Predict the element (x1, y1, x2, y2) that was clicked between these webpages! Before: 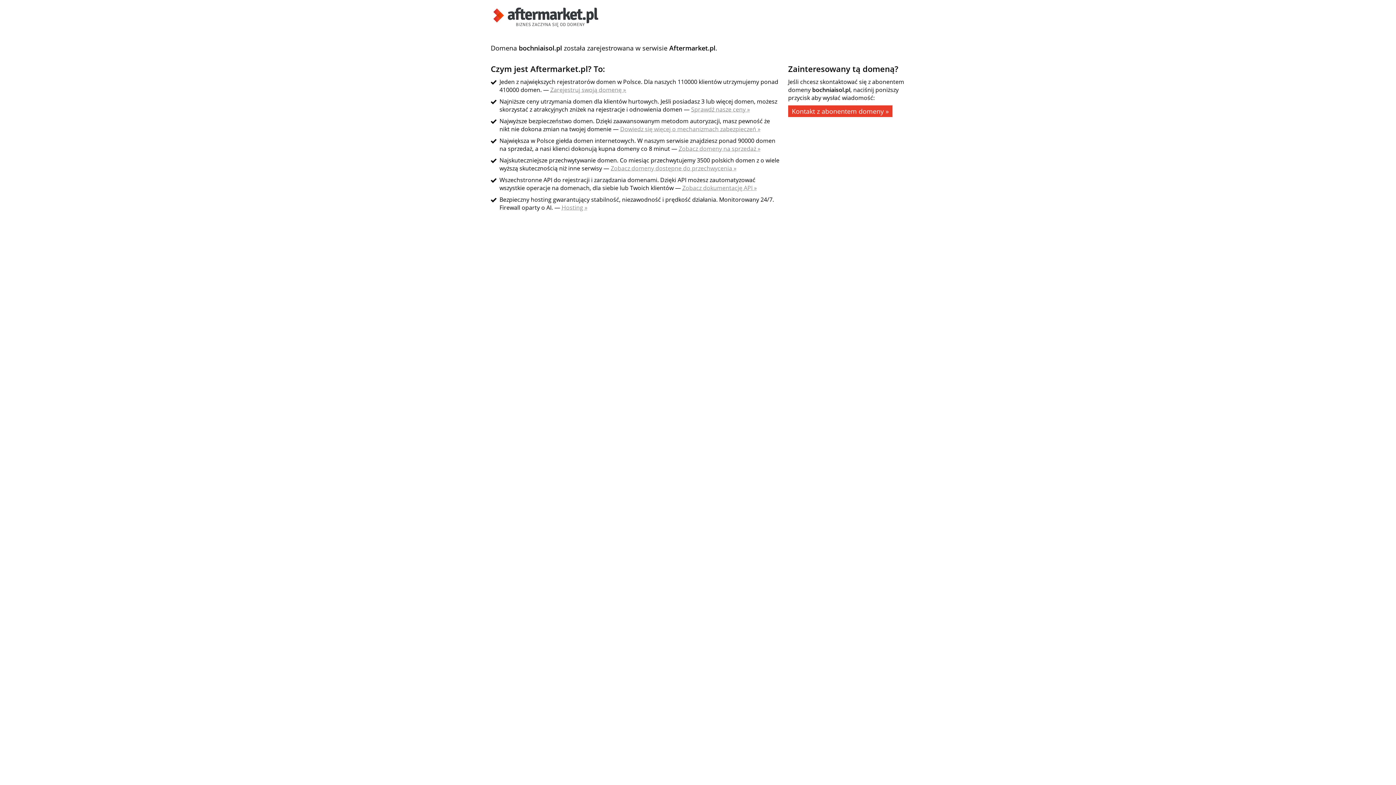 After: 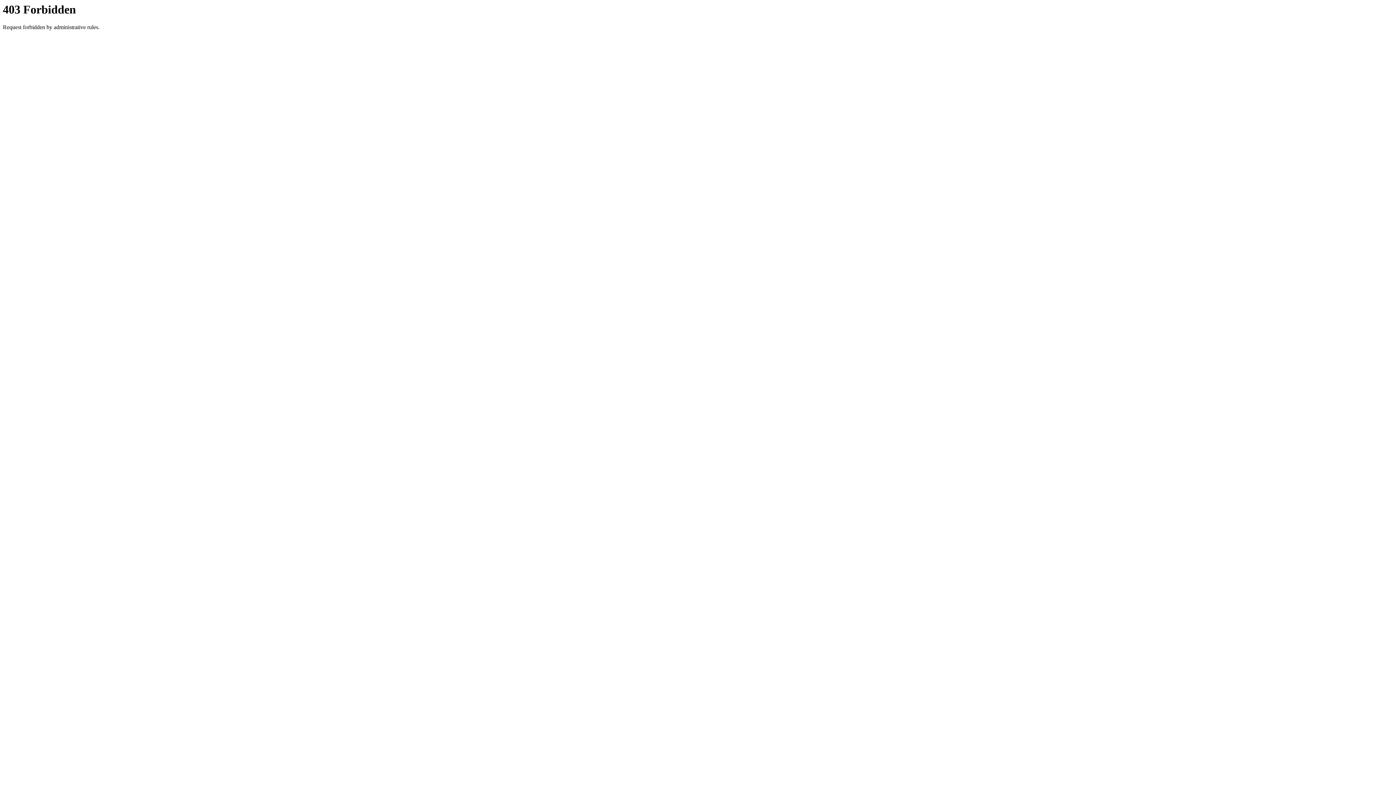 Action: bbox: (788, 105, 892, 117) label: Kontakt z abonentem domeny »